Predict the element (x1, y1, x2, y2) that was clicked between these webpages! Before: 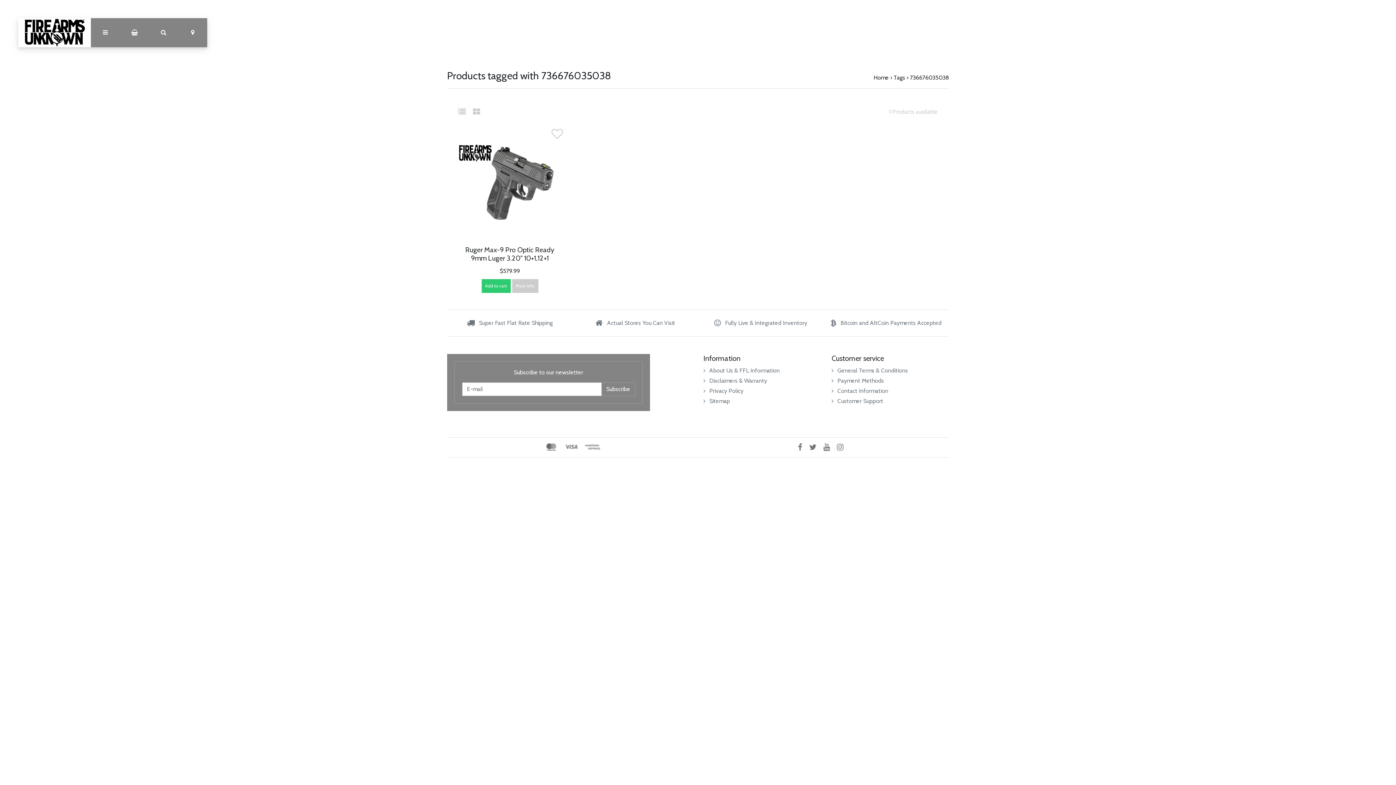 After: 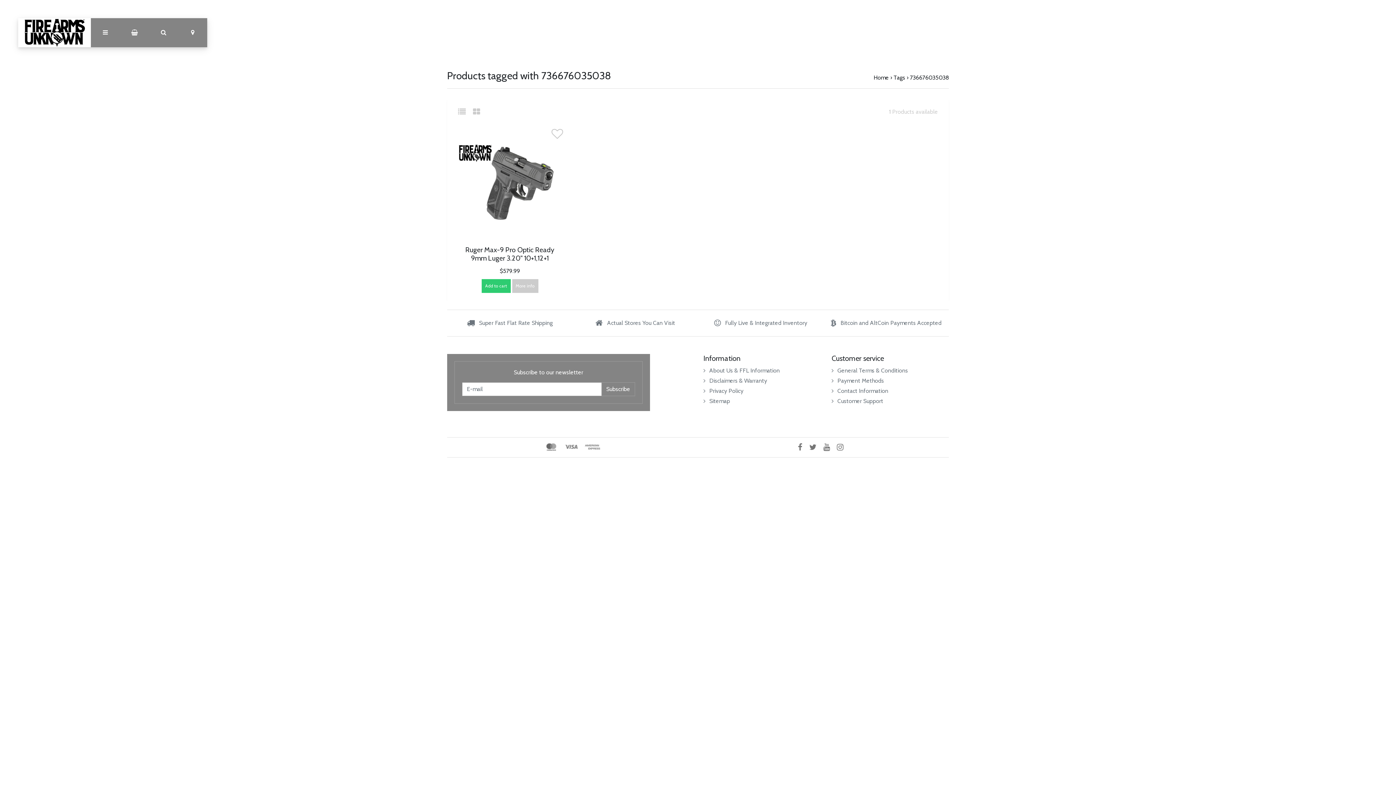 Action: bbox: (473, 108, 480, 115)